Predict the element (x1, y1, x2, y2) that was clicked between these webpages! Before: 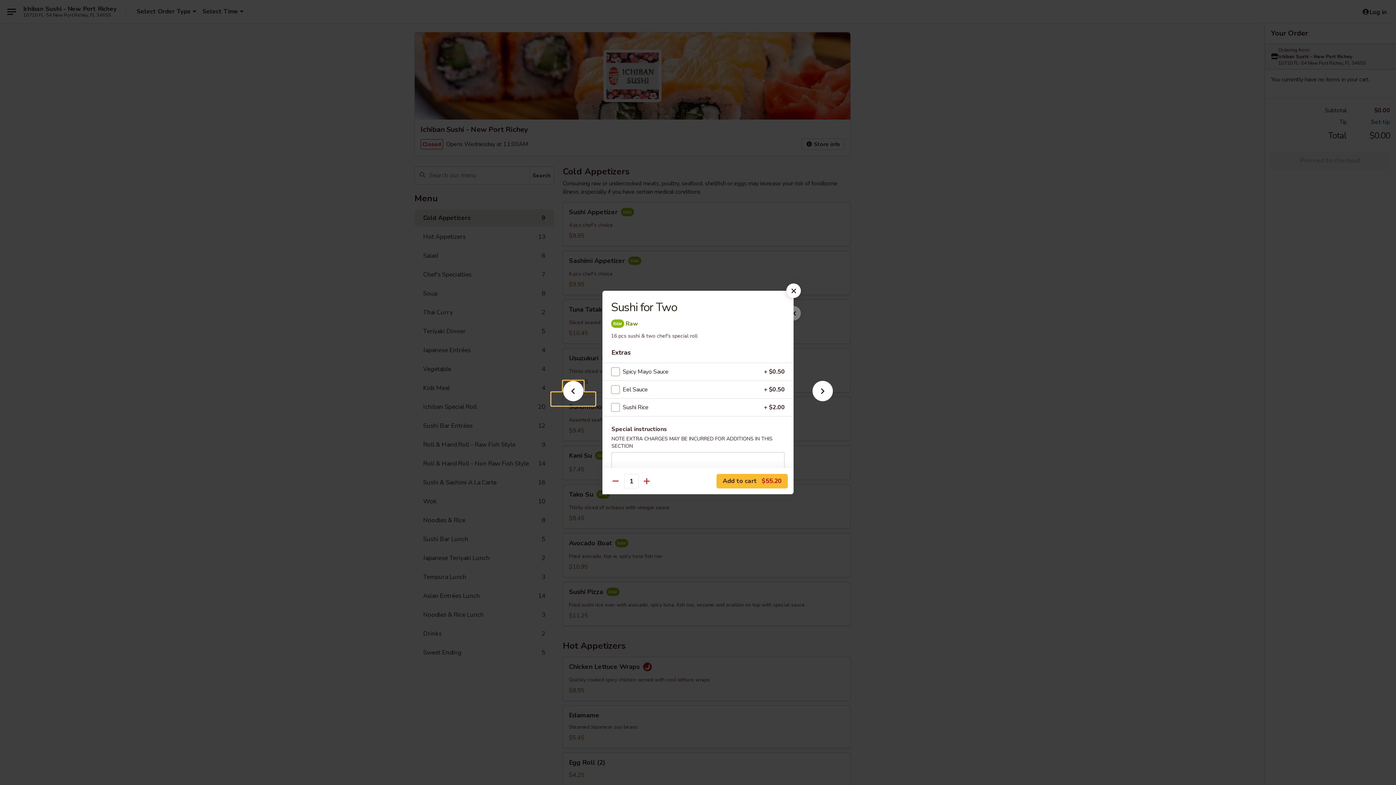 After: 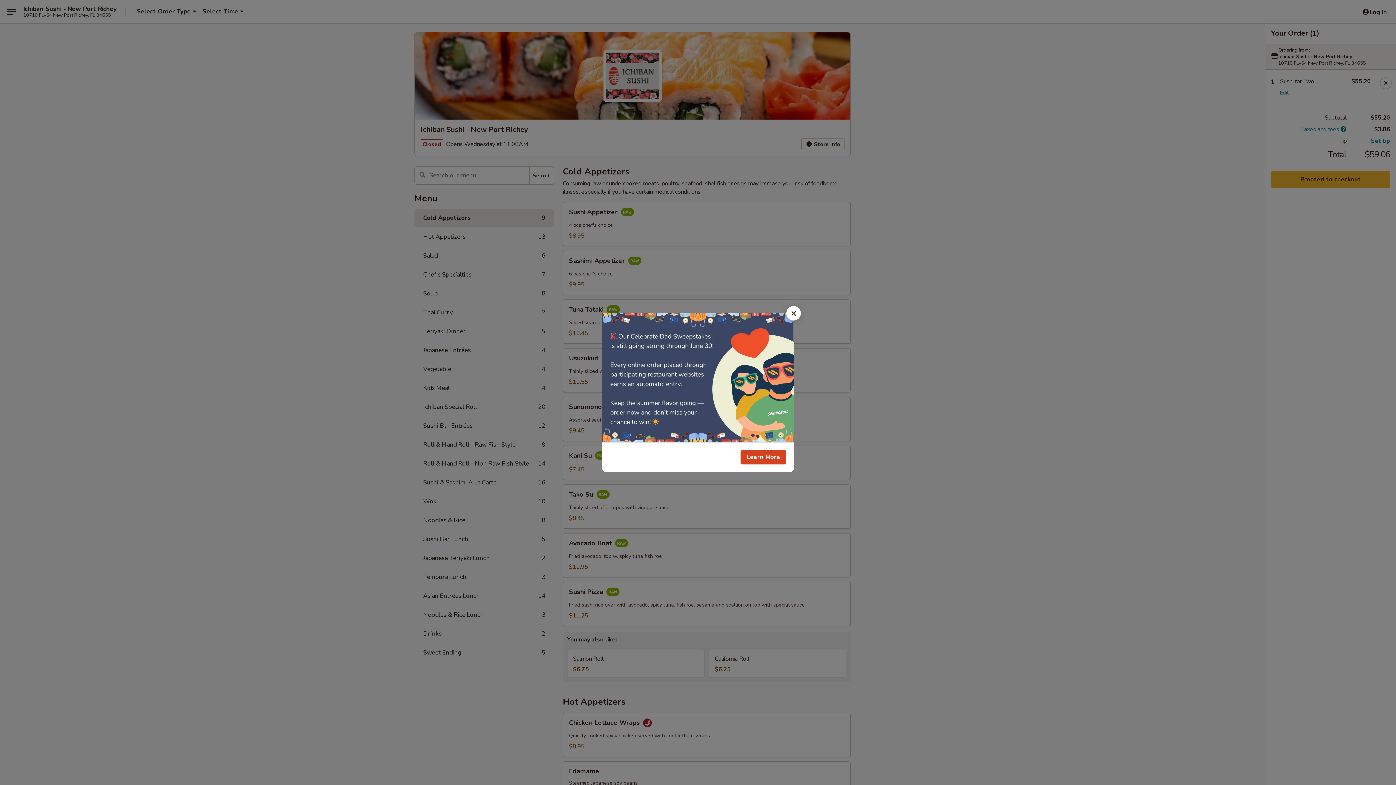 Action: bbox: (716, 474, 788, 488) label: Add to cart $55.20